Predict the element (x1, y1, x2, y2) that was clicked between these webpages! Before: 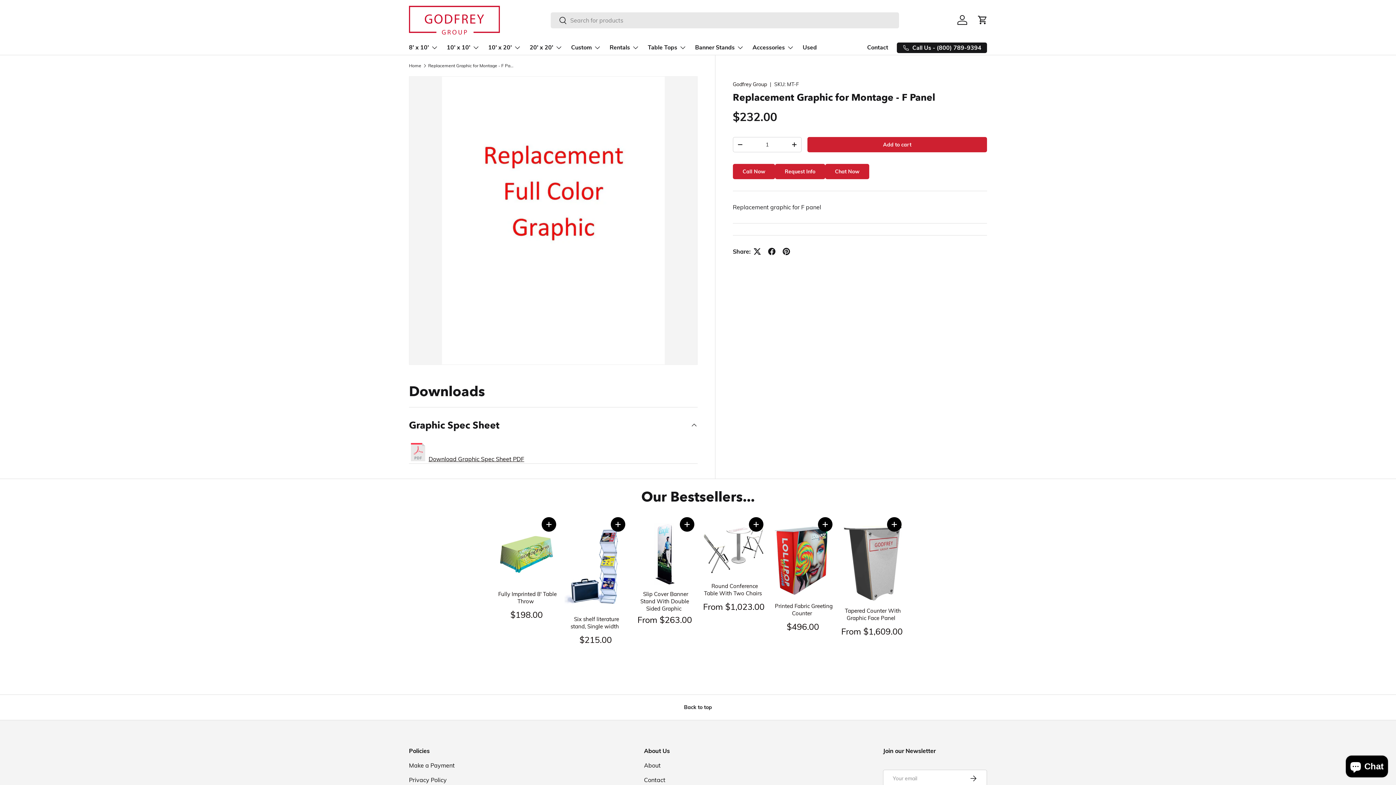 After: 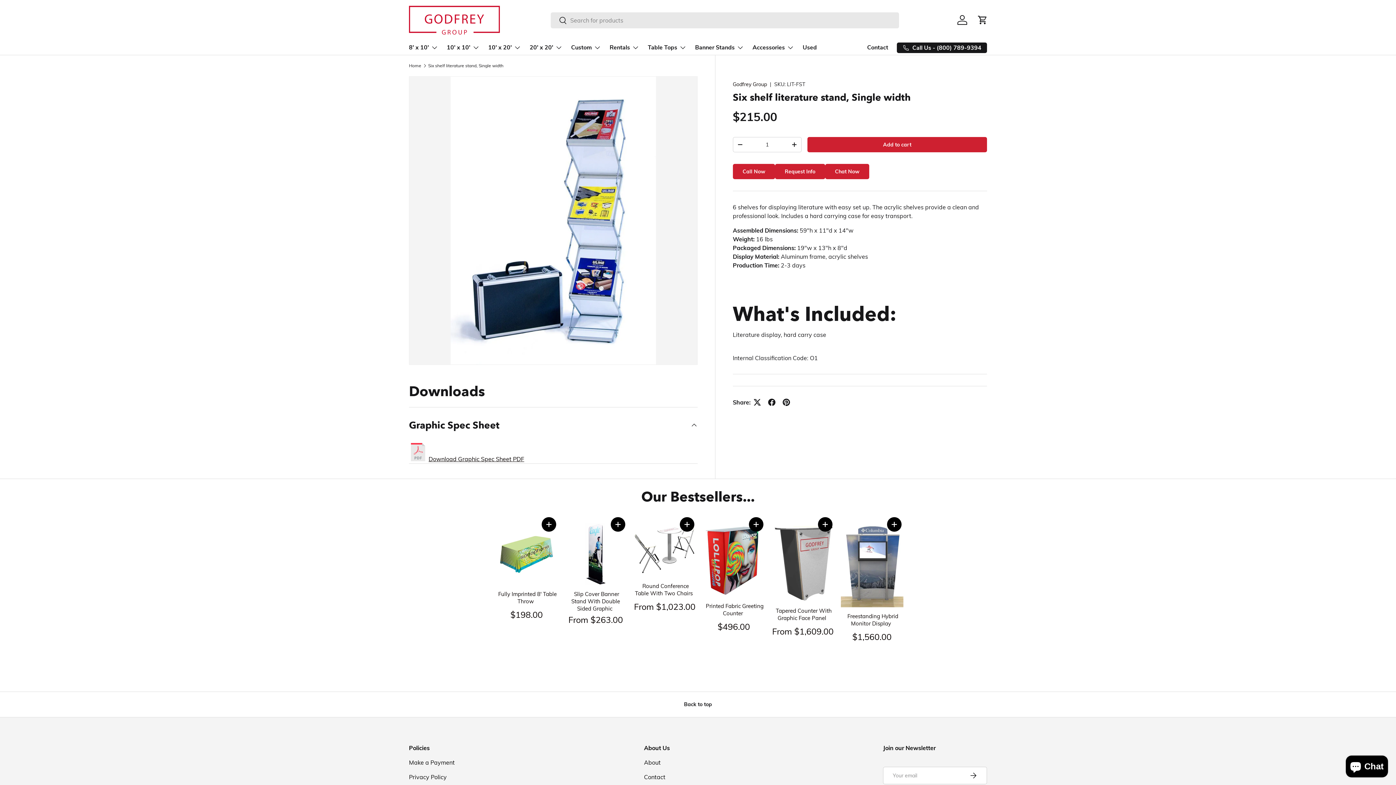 Action: bbox: (564, 634, 627, 645) label: $215.00